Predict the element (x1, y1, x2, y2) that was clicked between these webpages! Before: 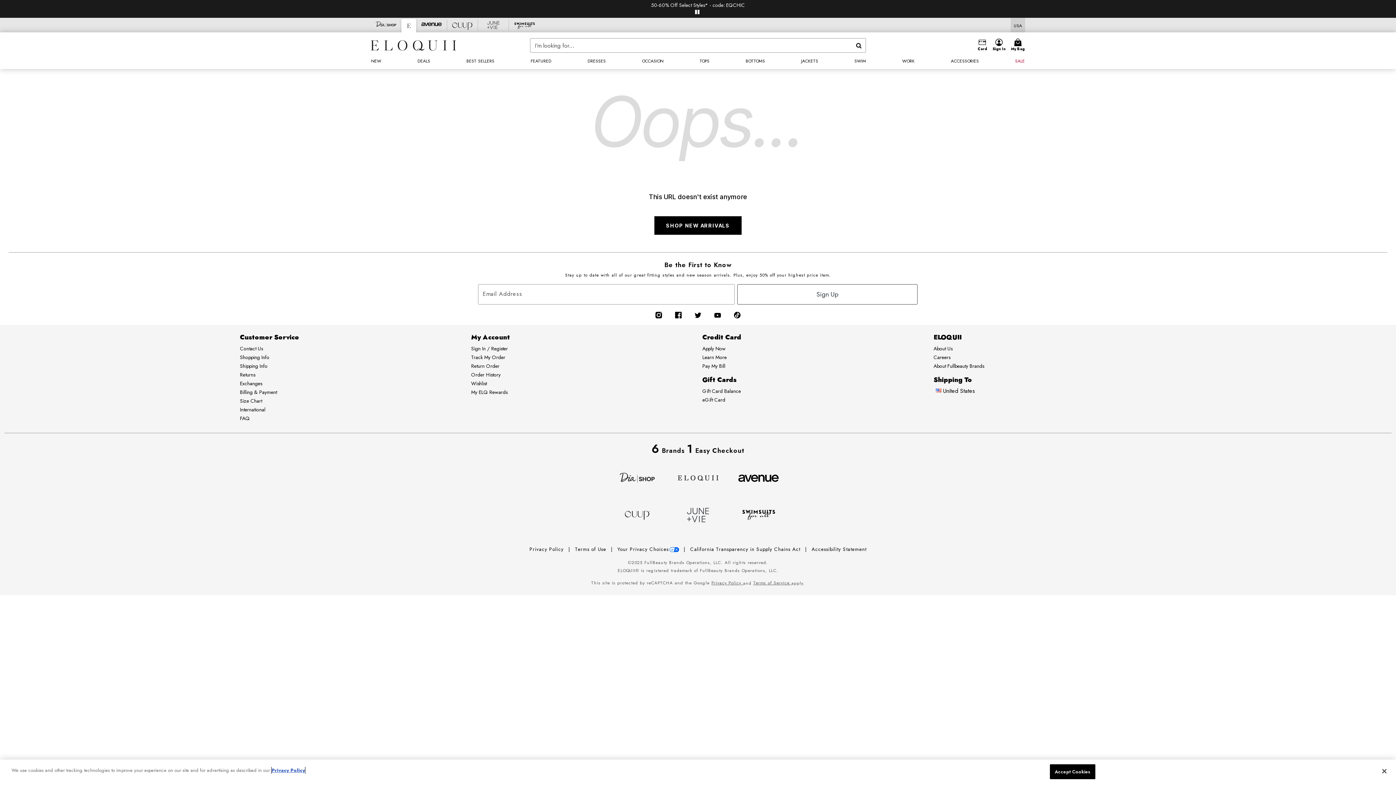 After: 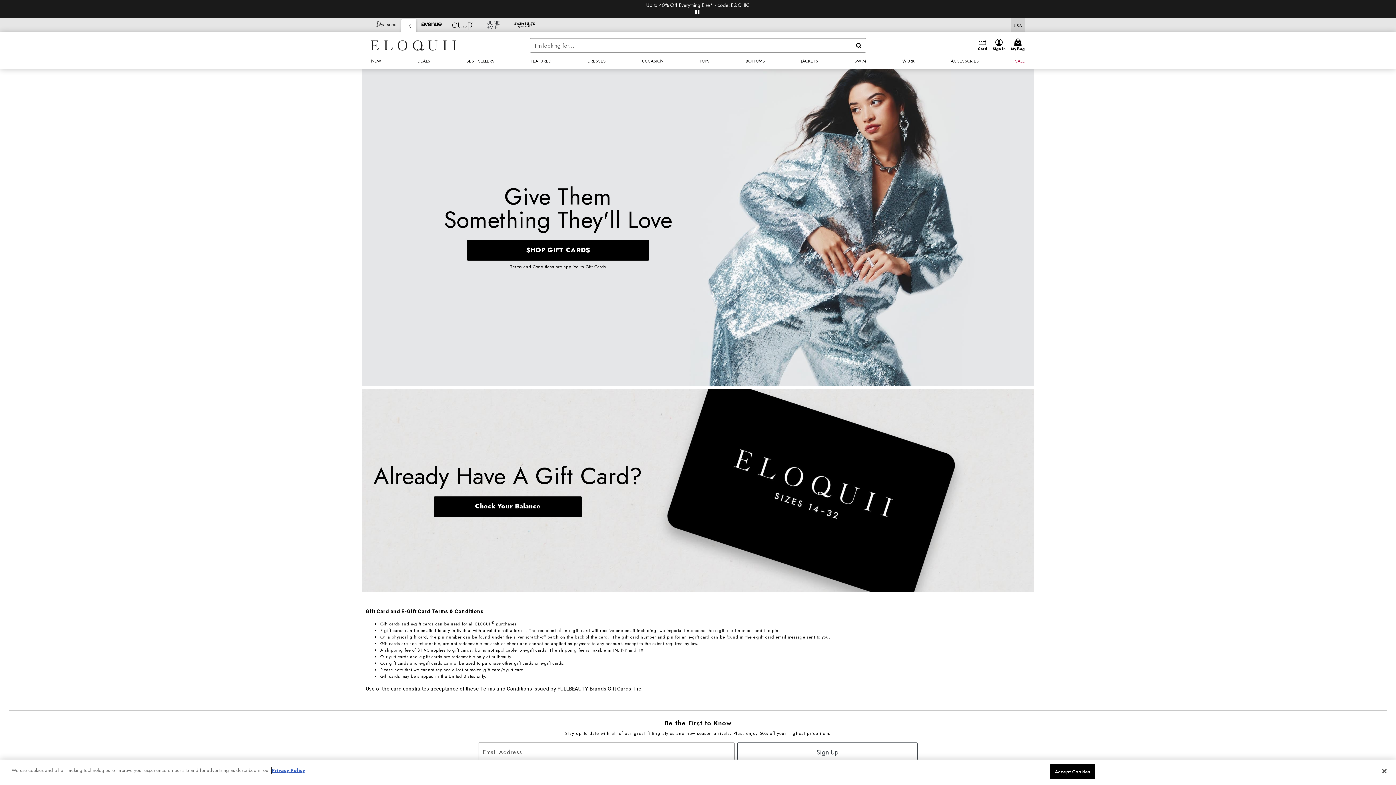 Action: label: Gift Card Balance bbox: (702, 387, 741, 394)